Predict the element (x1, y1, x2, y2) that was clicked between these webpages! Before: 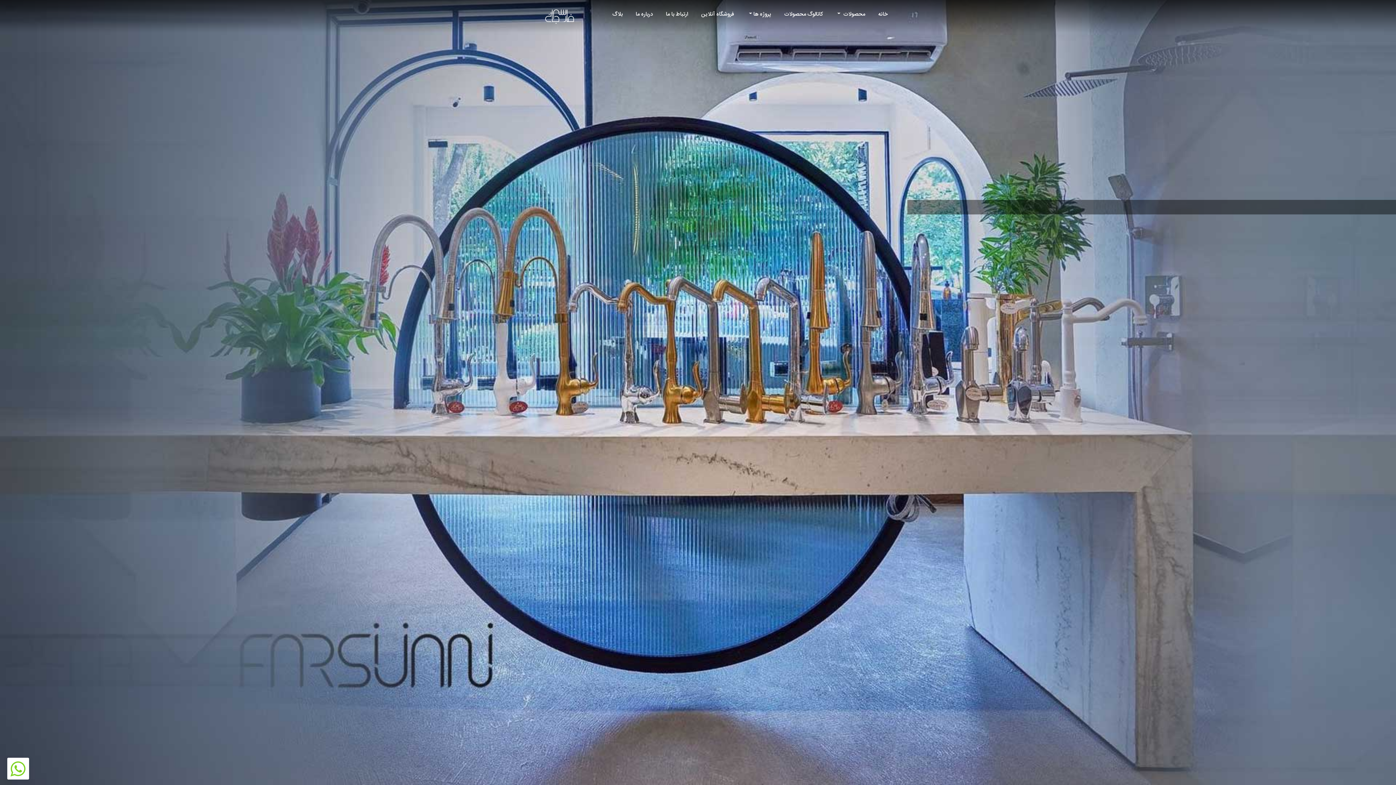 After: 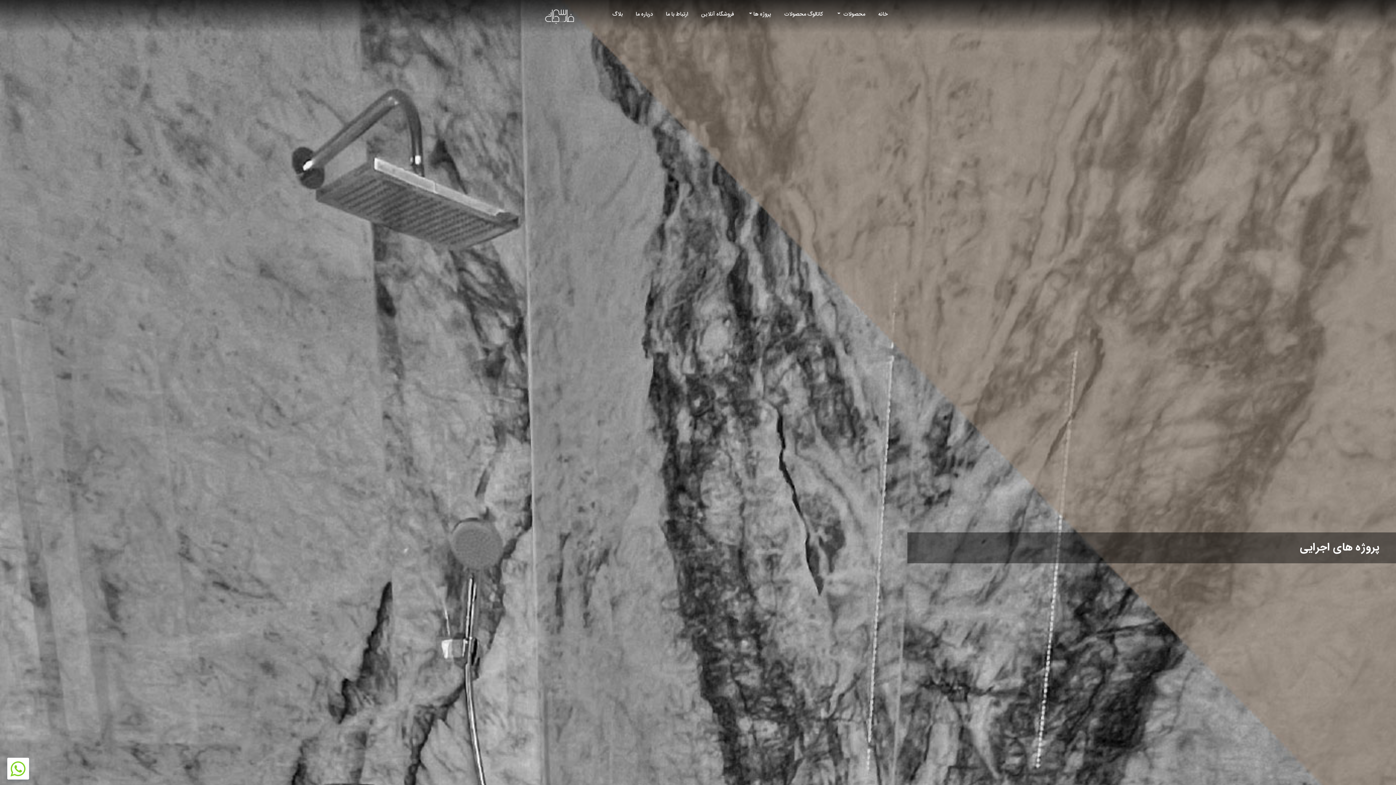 Action: bbox: (744, 7, 774, 21) label: پروژه ها